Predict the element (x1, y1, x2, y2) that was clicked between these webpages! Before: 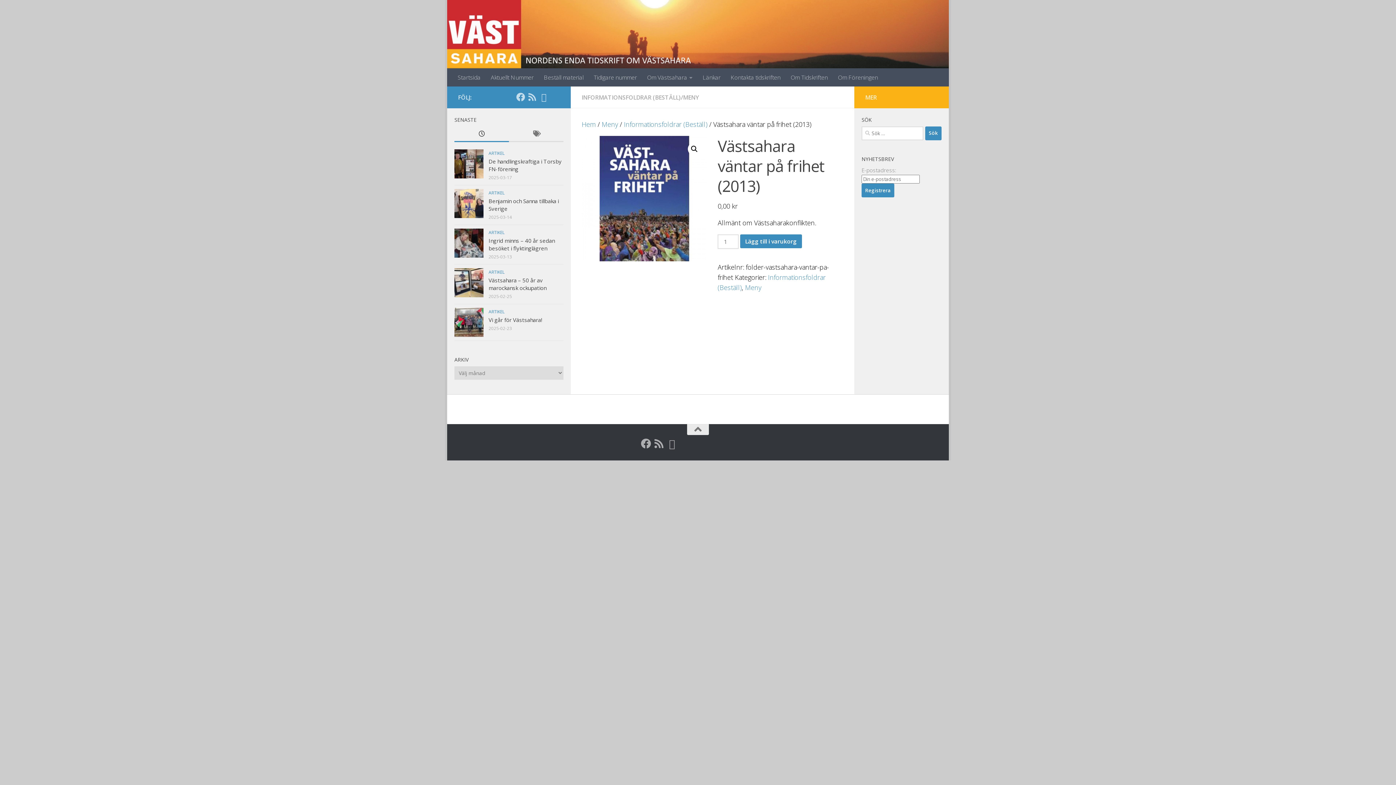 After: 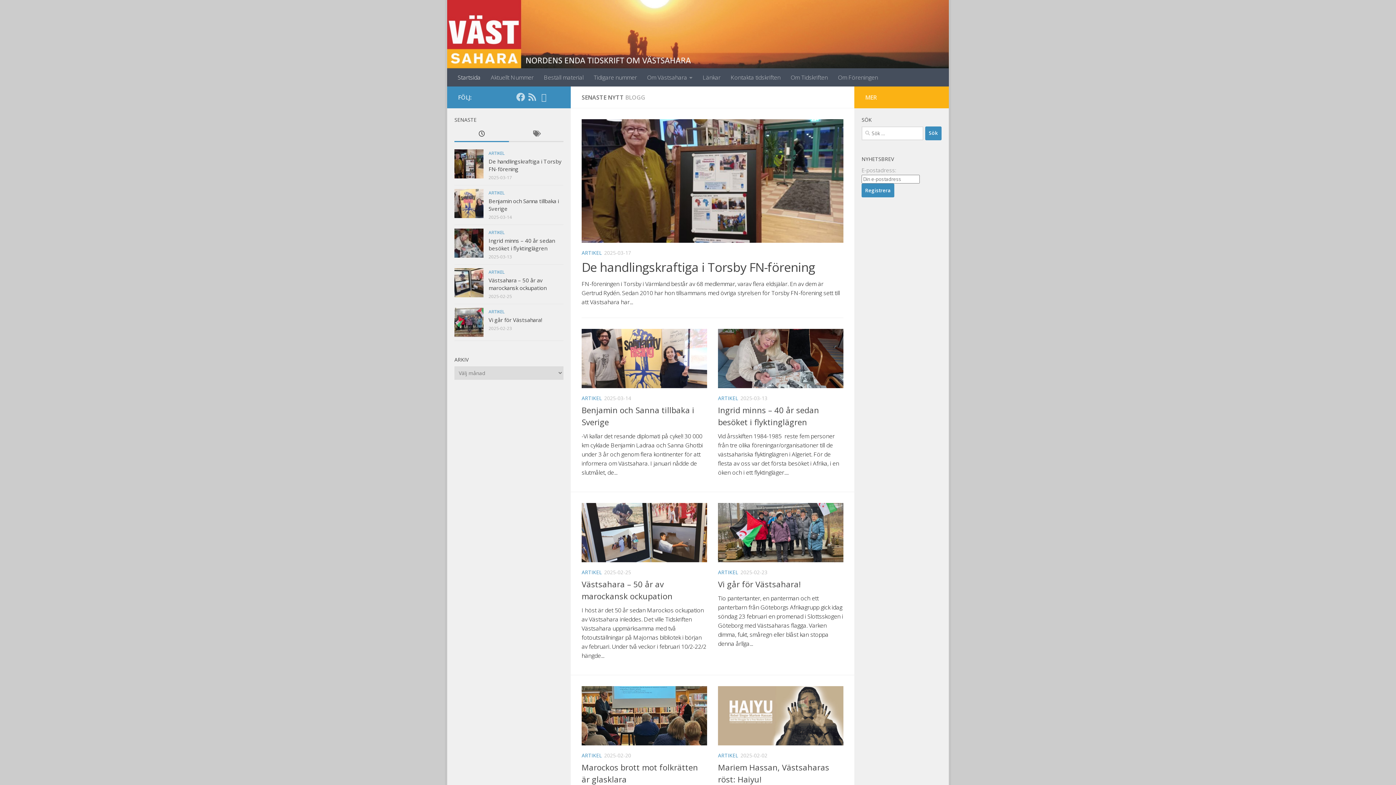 Action: bbox: (452, 68, 485, 86) label: Startsida